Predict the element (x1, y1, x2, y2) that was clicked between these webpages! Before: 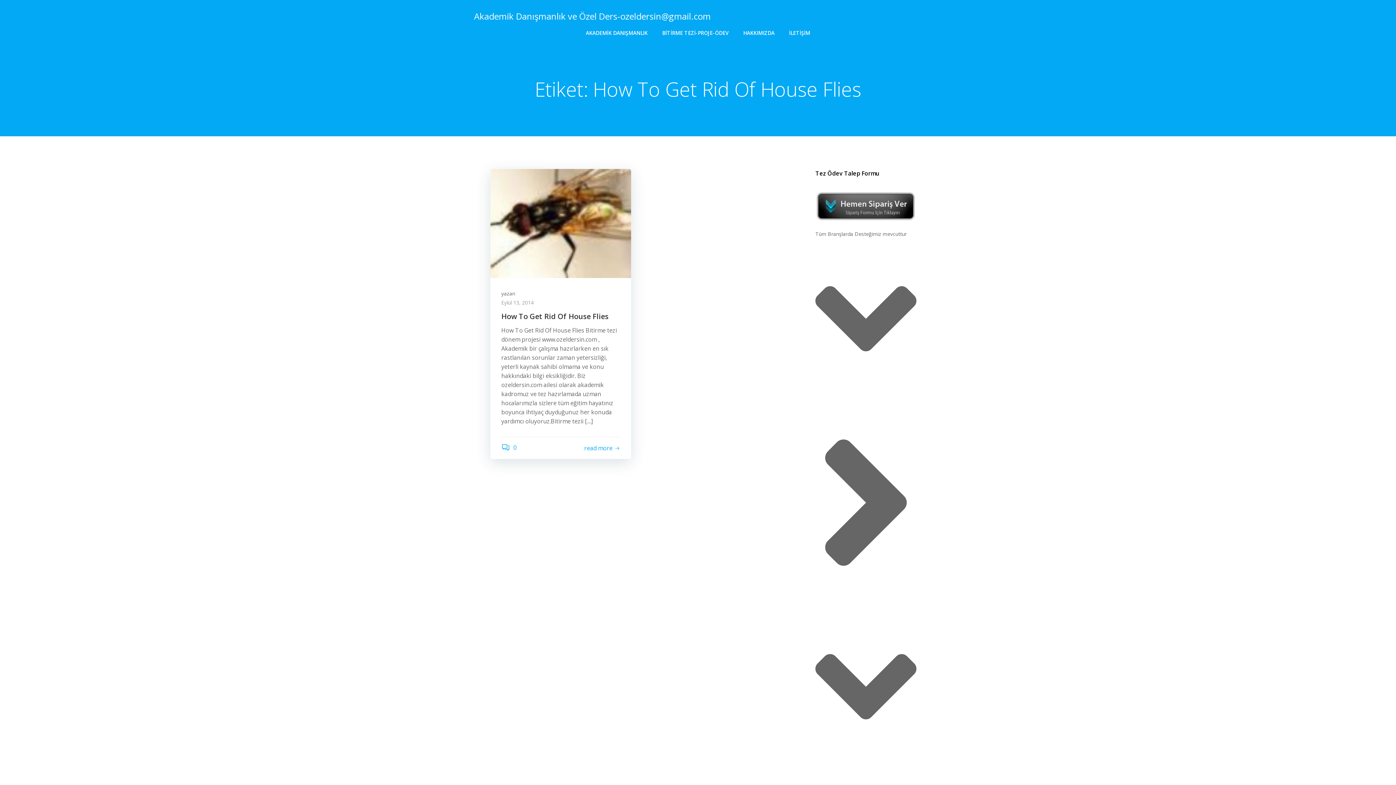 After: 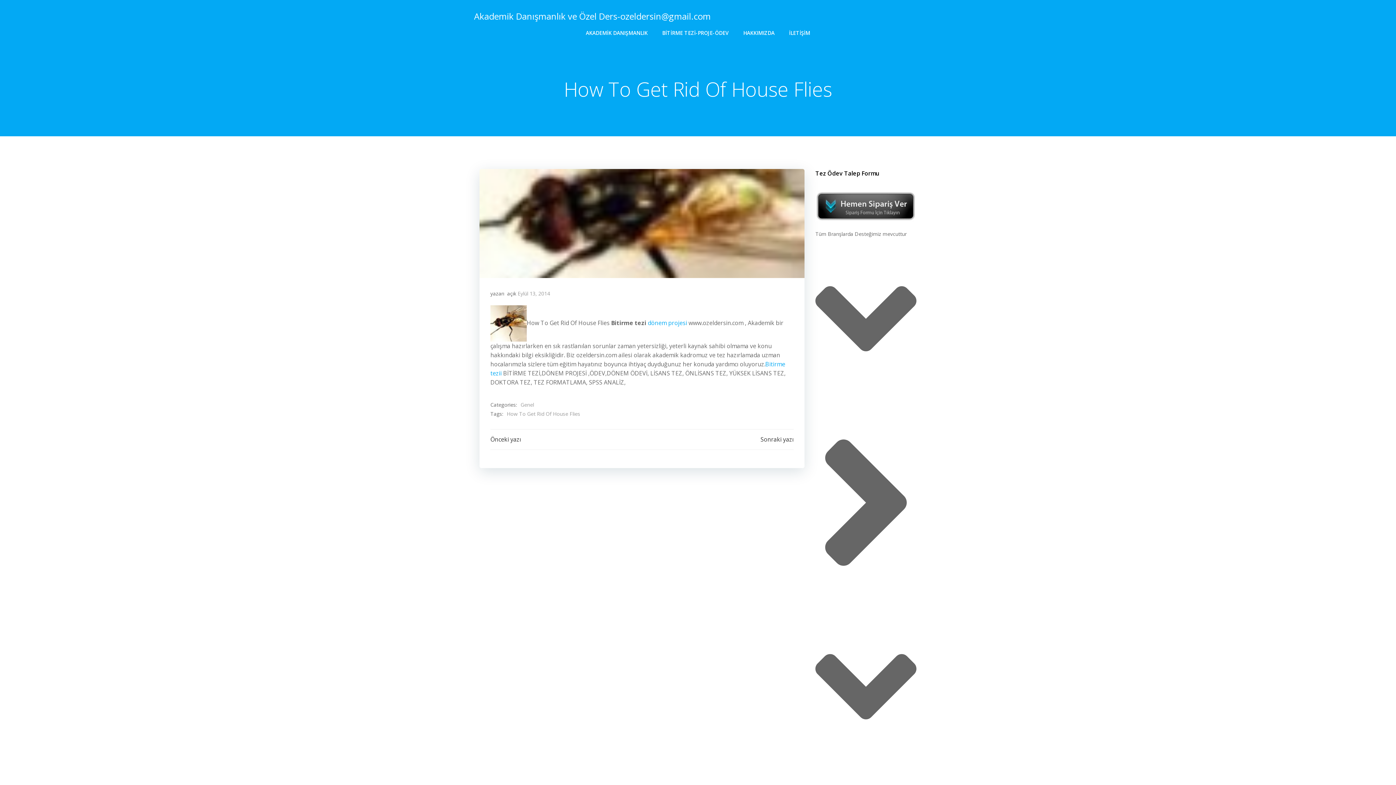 Action: label:  0 bbox: (501, 442, 516, 453)